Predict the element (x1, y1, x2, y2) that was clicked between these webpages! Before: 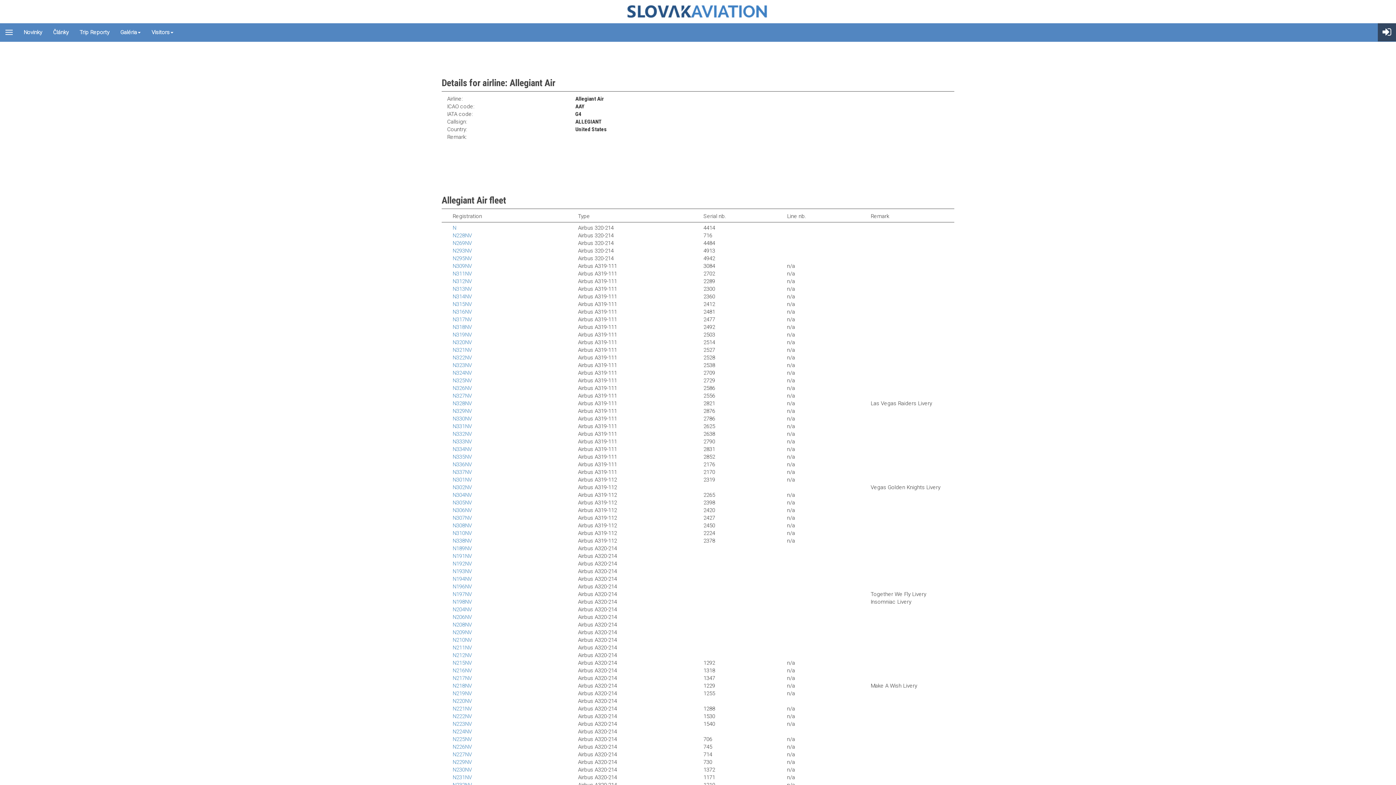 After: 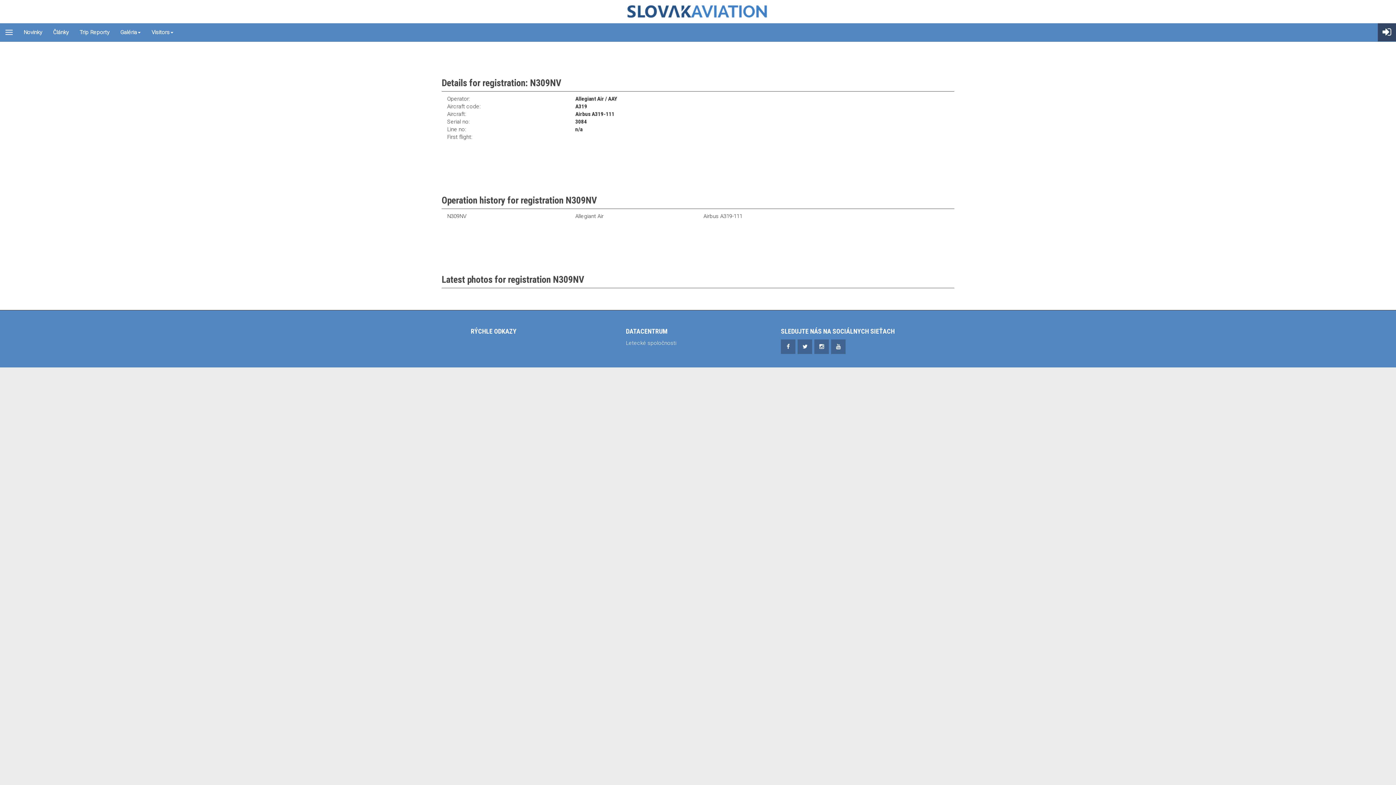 Action: bbox: (452, 262, 472, 269) label: N309NV